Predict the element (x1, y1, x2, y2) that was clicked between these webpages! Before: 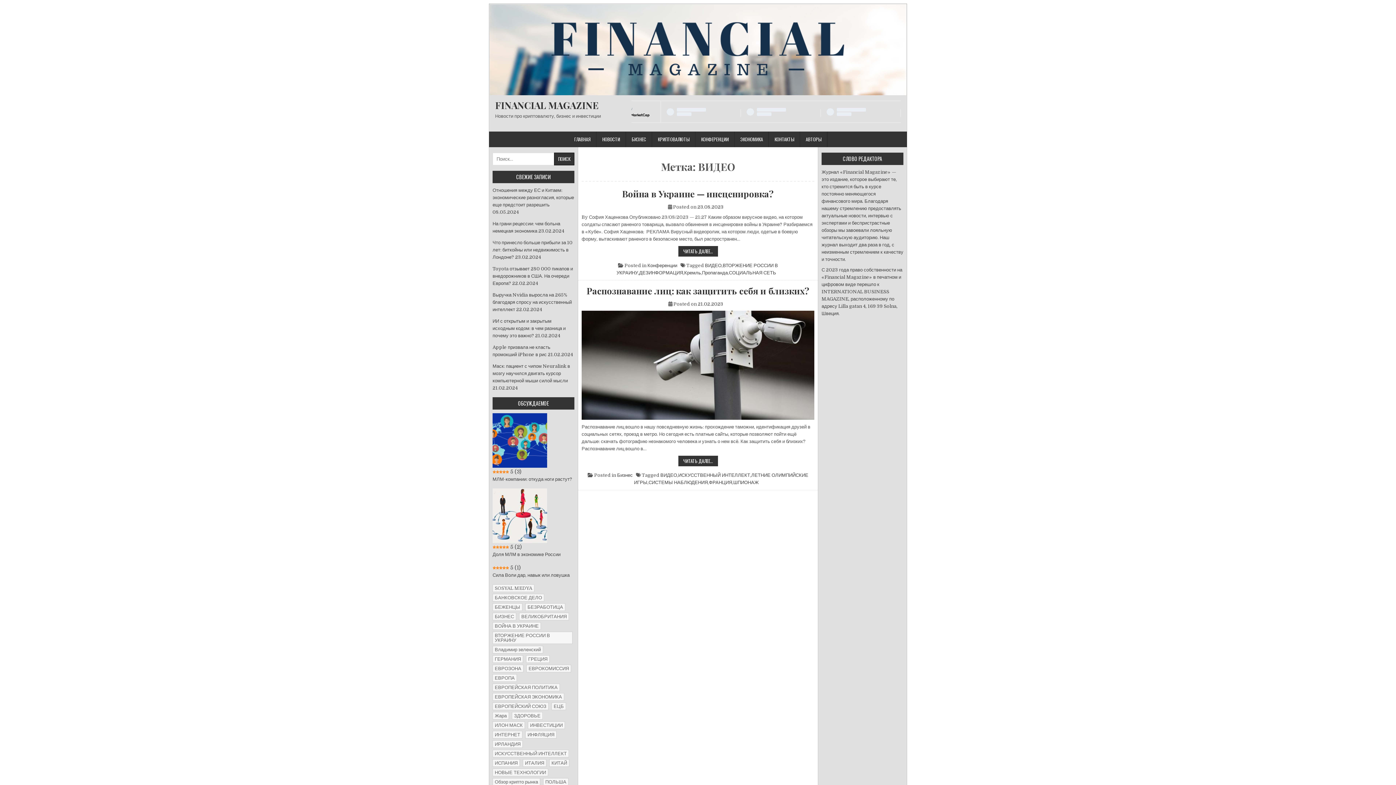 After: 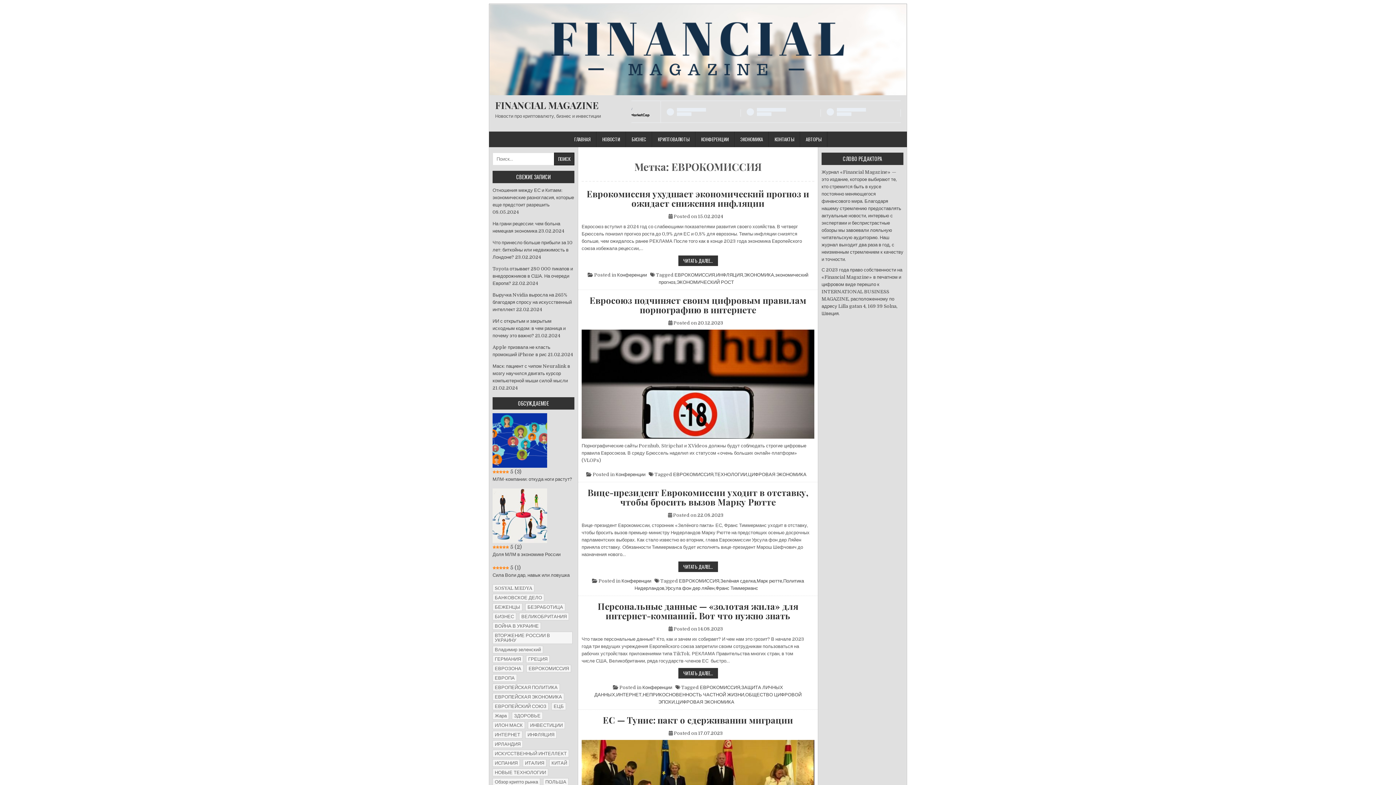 Action: label: ЕВРОКОМИССИЯ (15 элементов) bbox: (526, 665, 571, 672)